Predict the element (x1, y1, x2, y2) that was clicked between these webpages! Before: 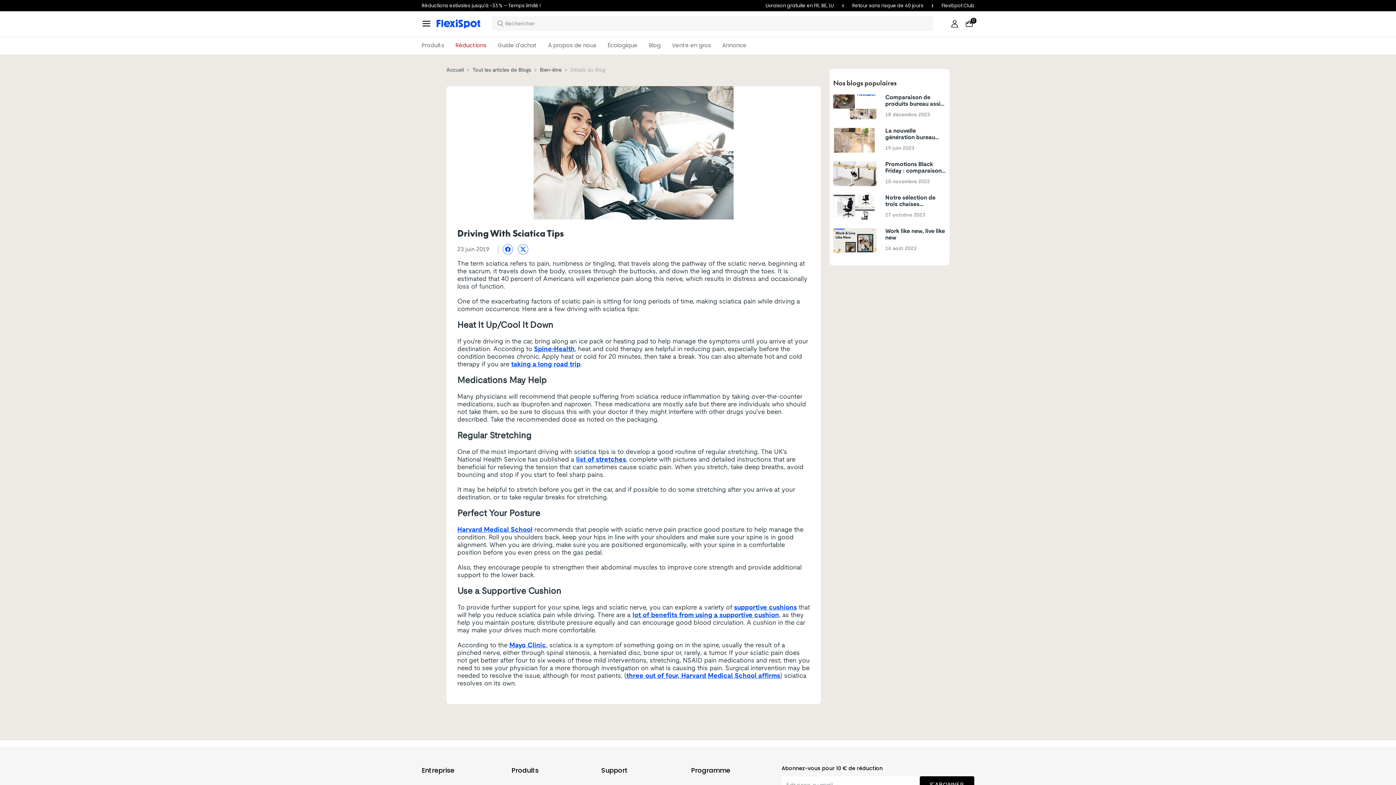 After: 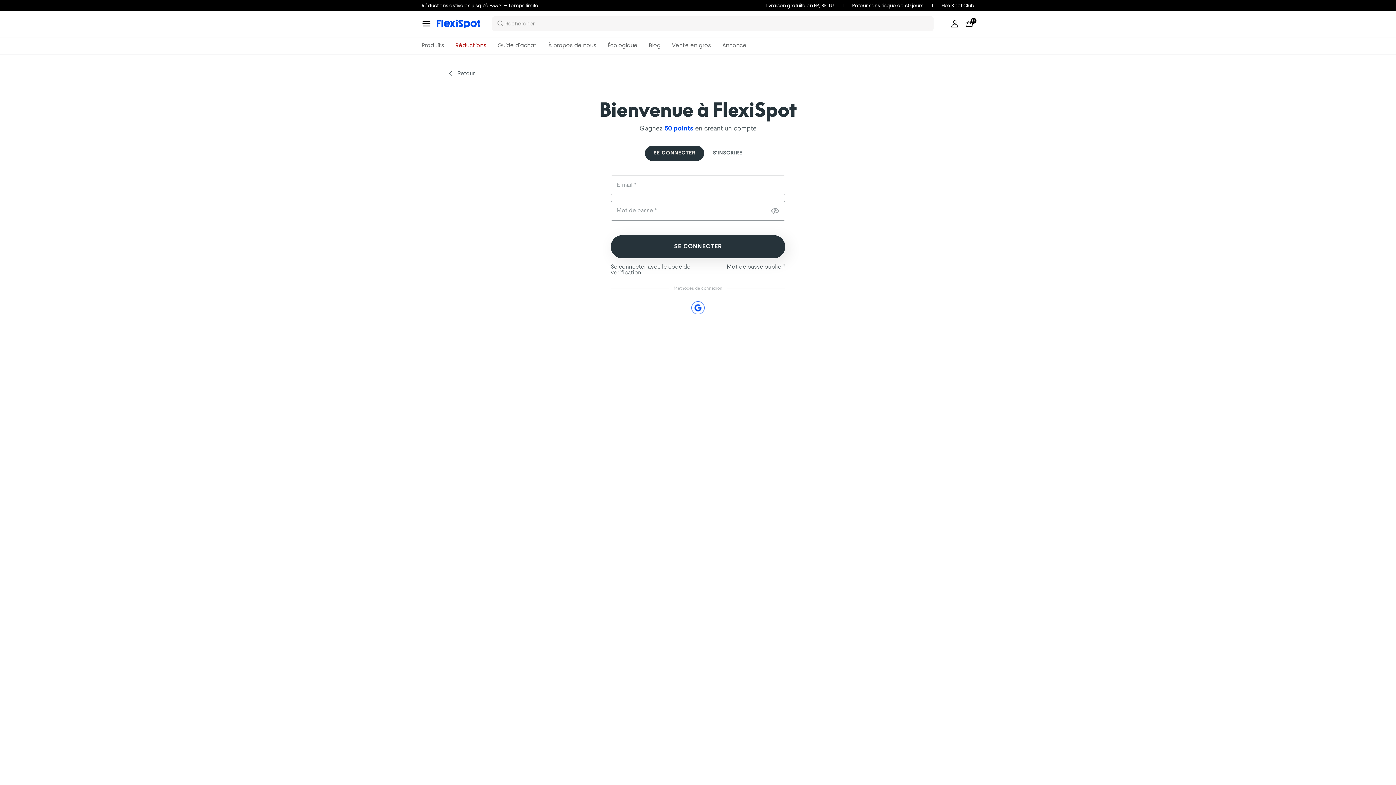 Action: bbox: (949, 18, 960, 28)